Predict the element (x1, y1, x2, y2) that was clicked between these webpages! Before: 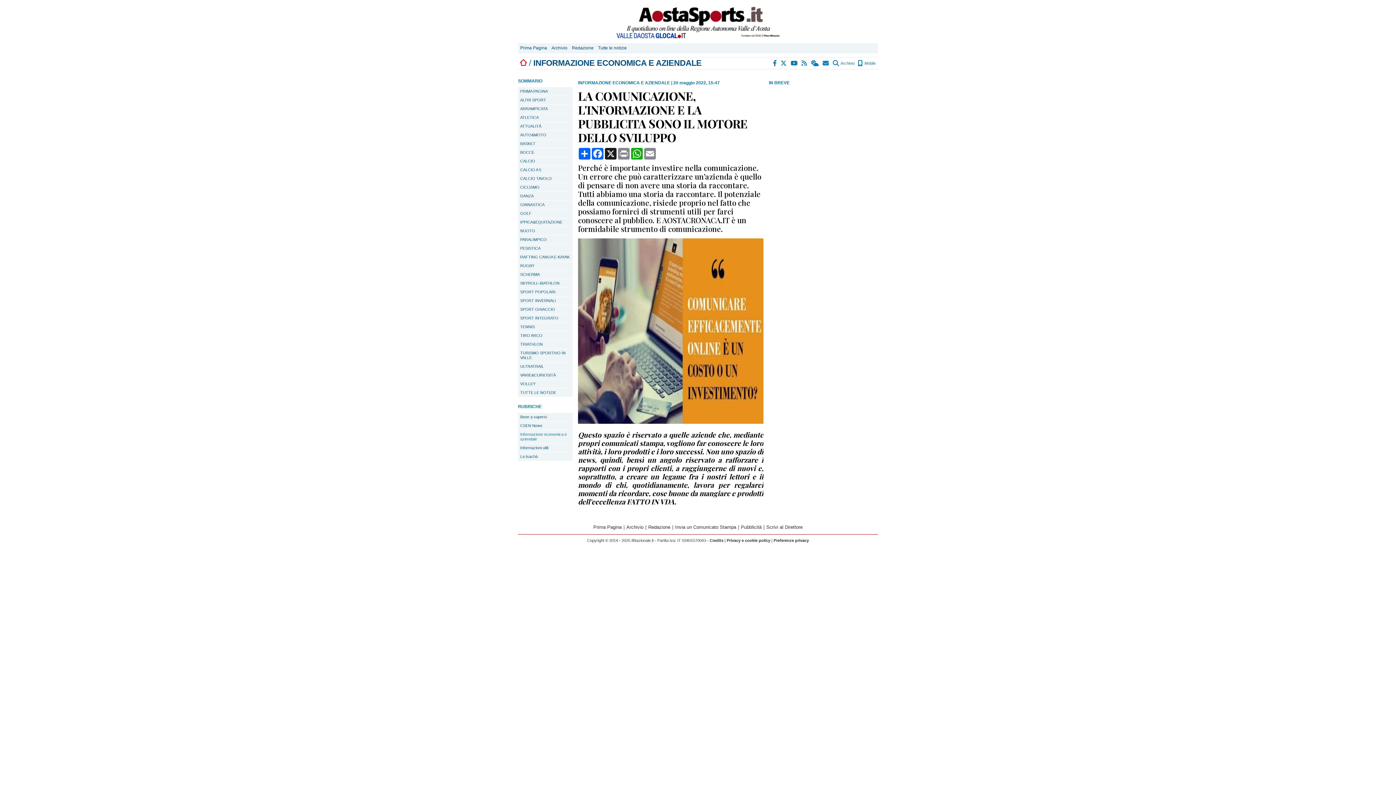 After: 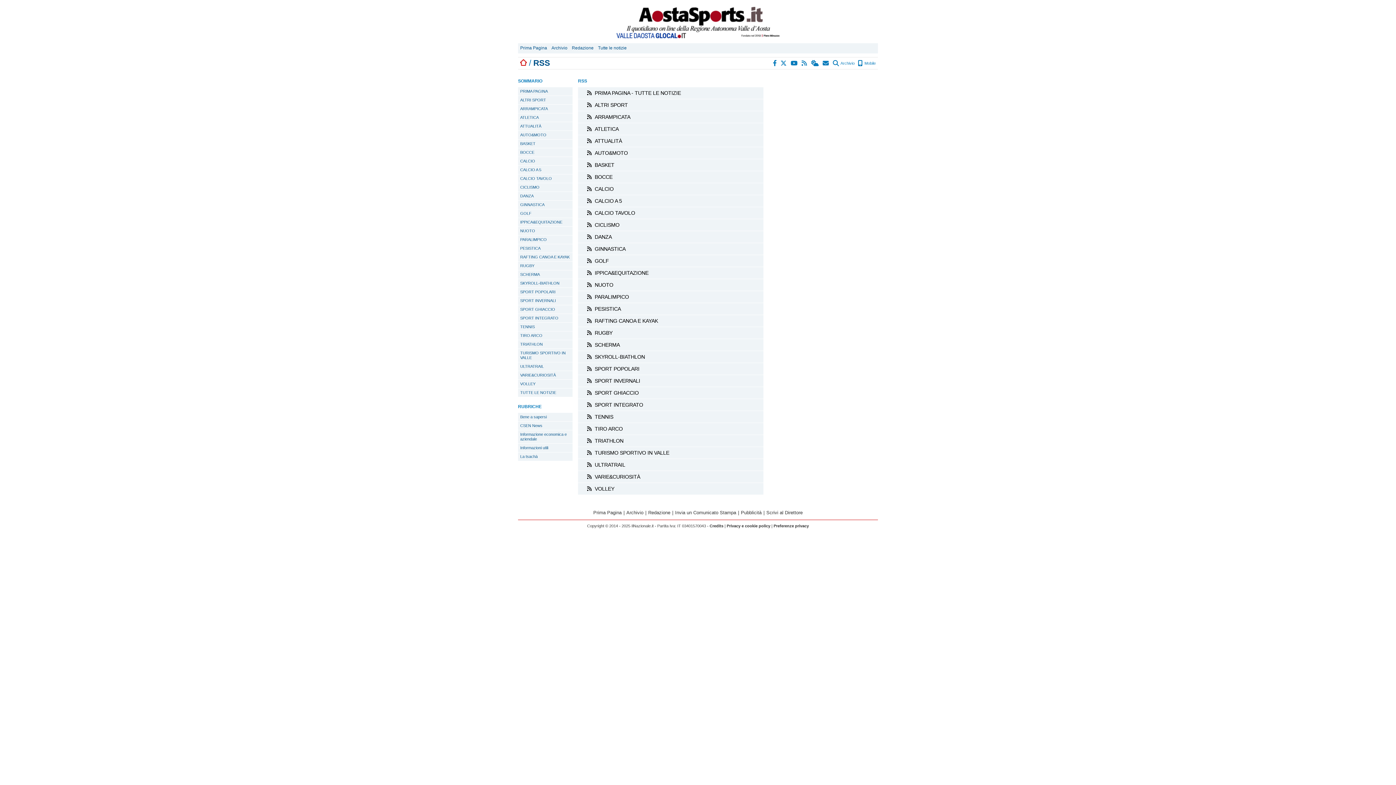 Action: bbox: (801, 61, 808, 65)